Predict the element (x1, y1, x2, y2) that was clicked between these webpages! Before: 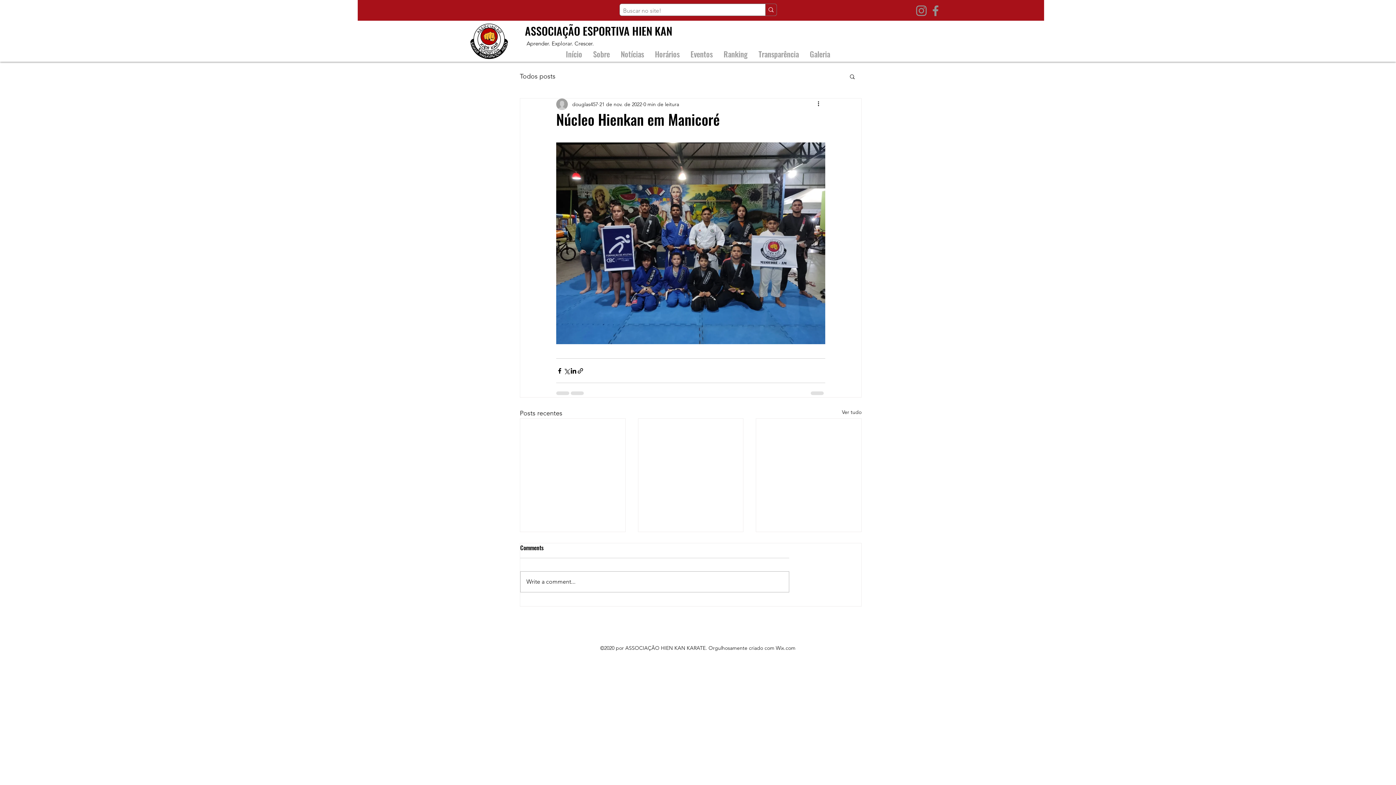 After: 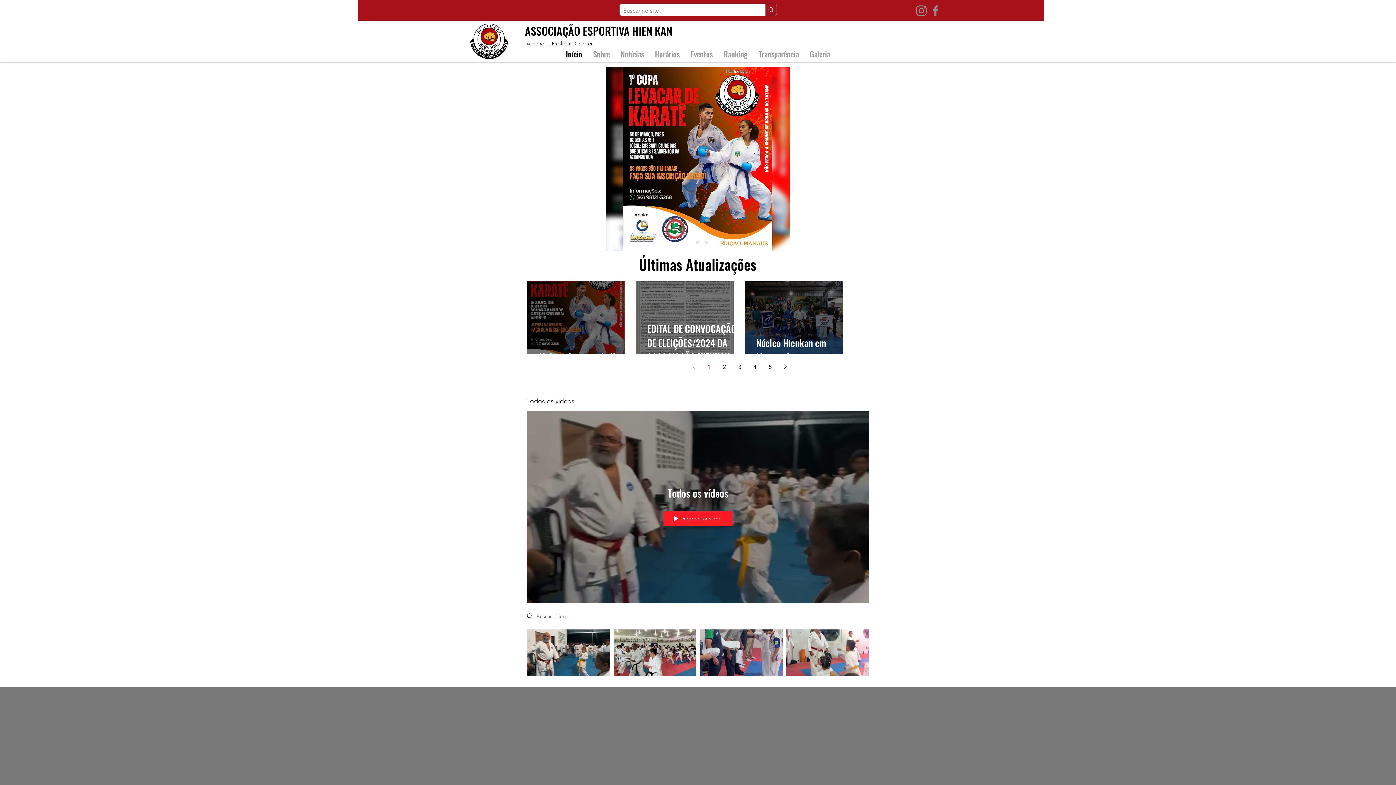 Action: bbox: (560, 46, 587, 61) label: Início